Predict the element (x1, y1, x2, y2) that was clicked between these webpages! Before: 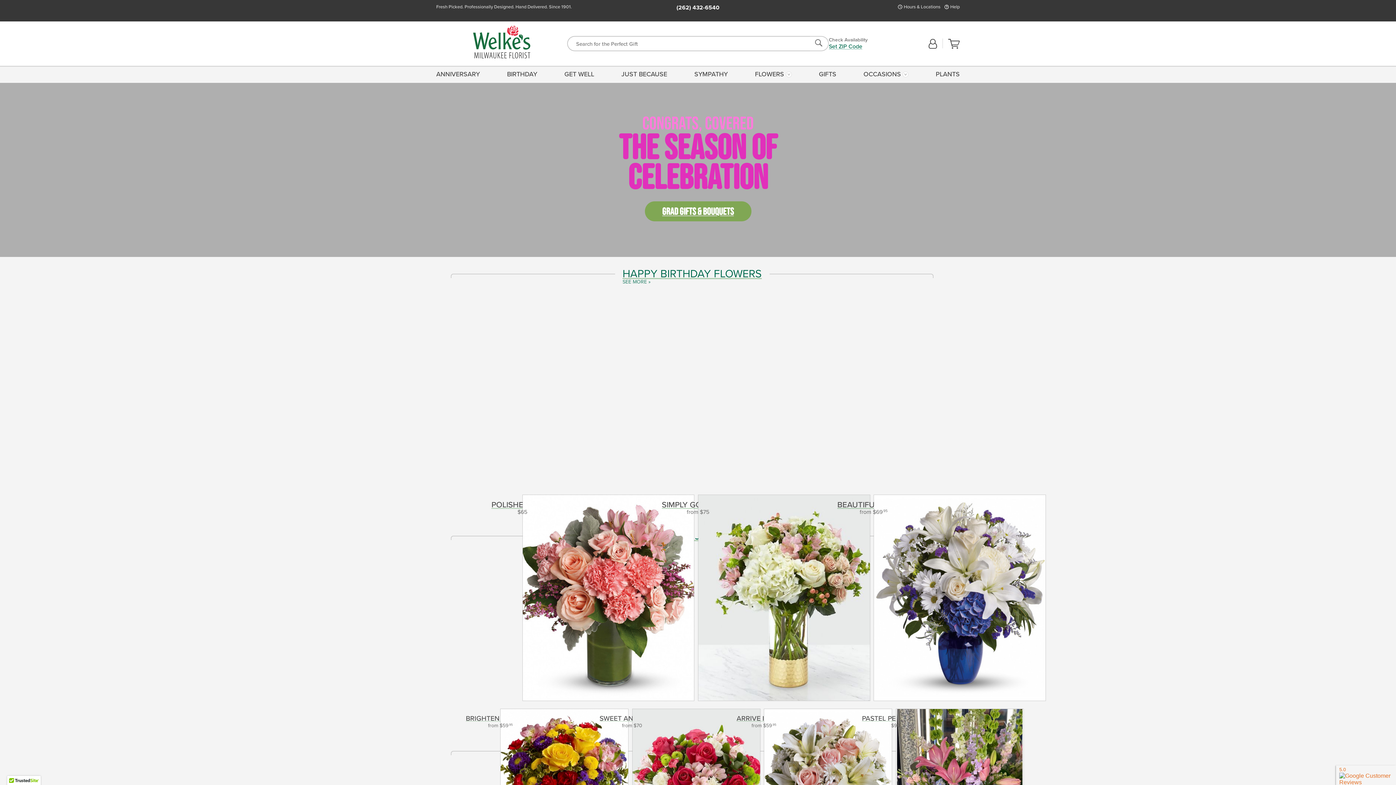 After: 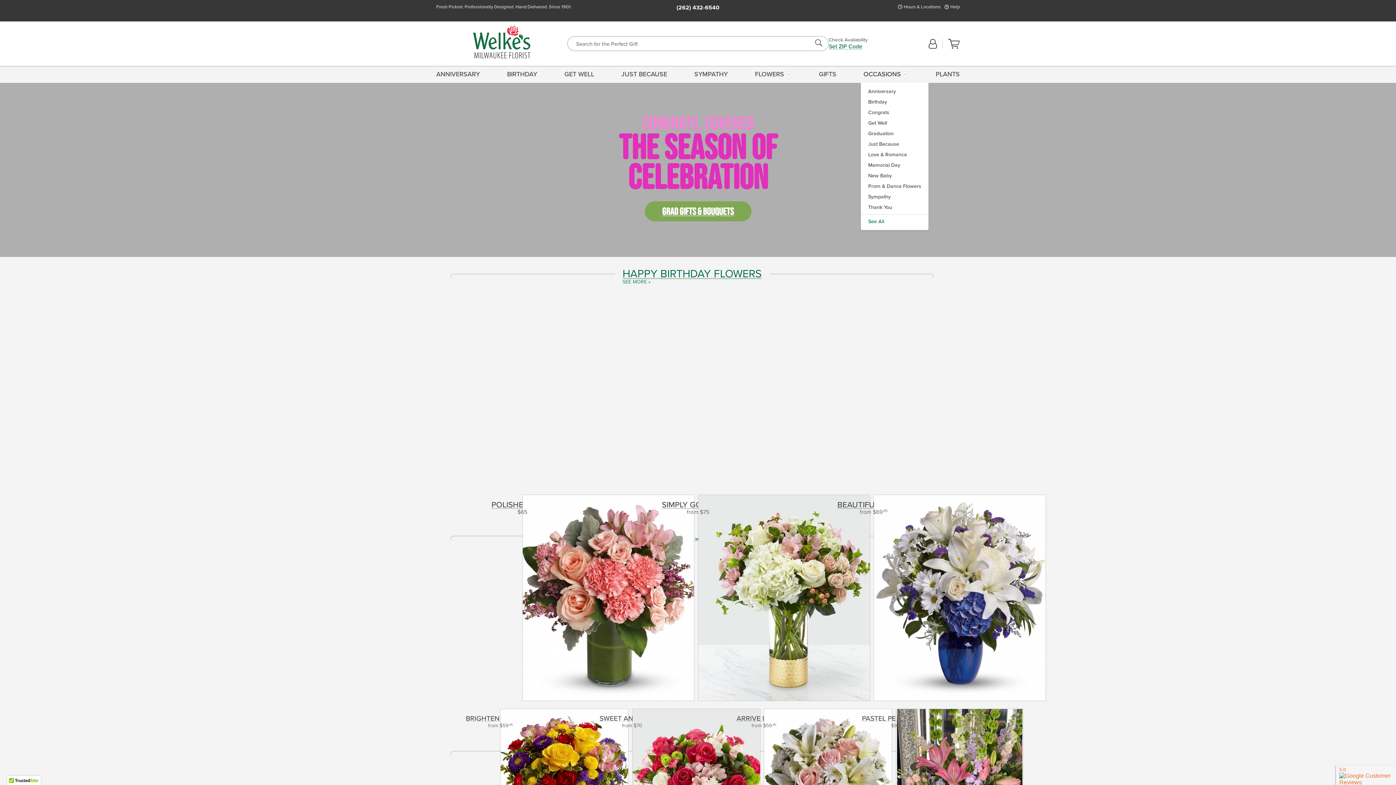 Action: bbox: (861, 65, 911, 83) label: OCCASIONS